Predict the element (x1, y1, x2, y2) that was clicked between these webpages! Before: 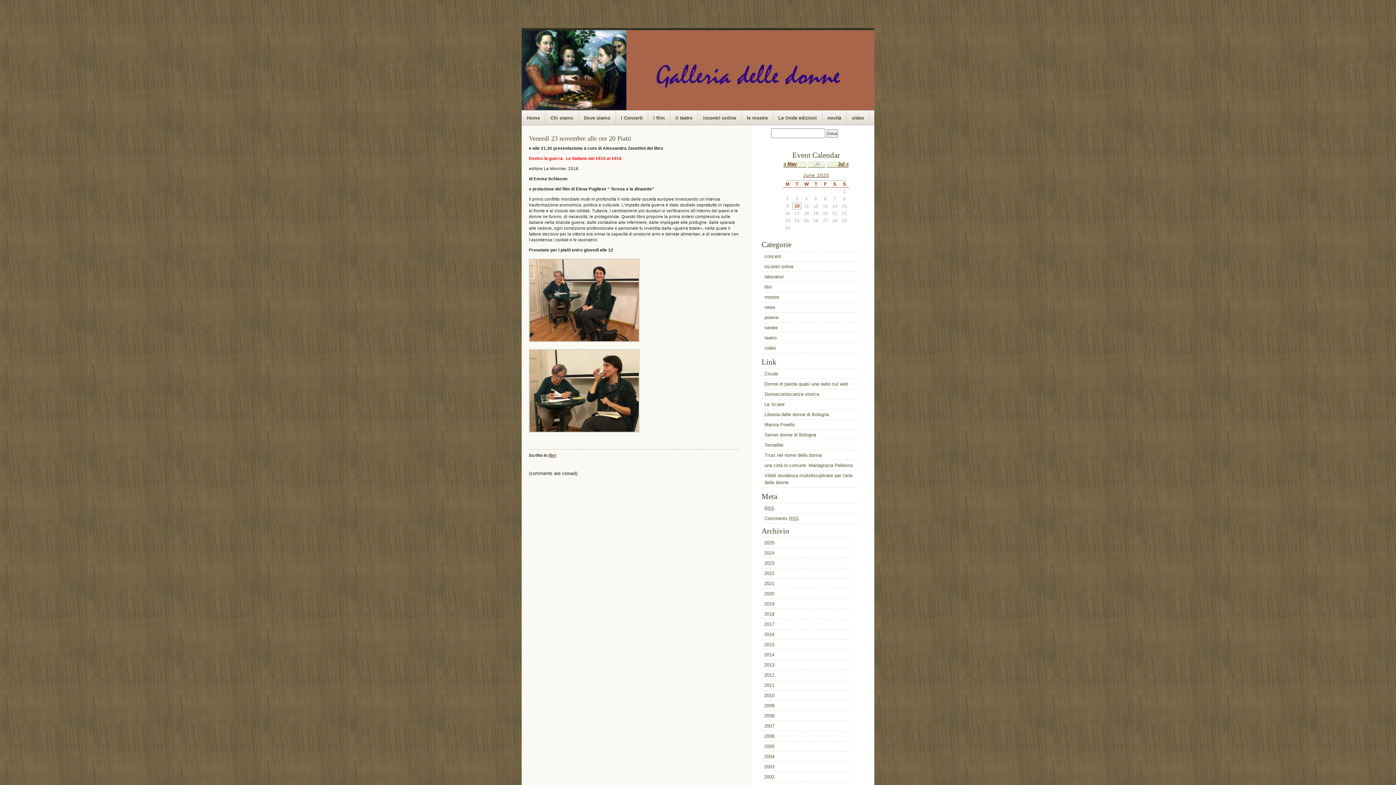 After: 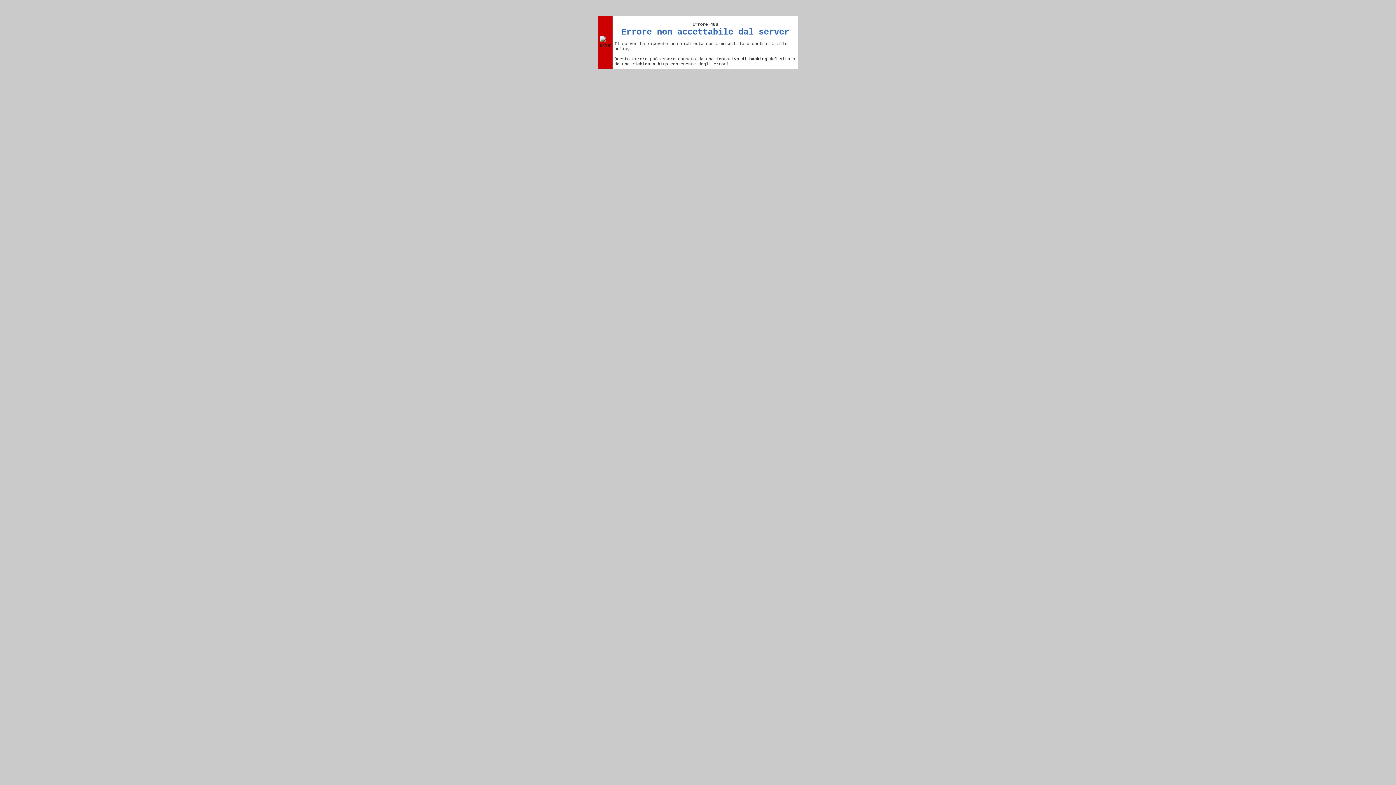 Action: label: Donne di parola quasi una radio sul web bbox: (761, 379, 859, 389)